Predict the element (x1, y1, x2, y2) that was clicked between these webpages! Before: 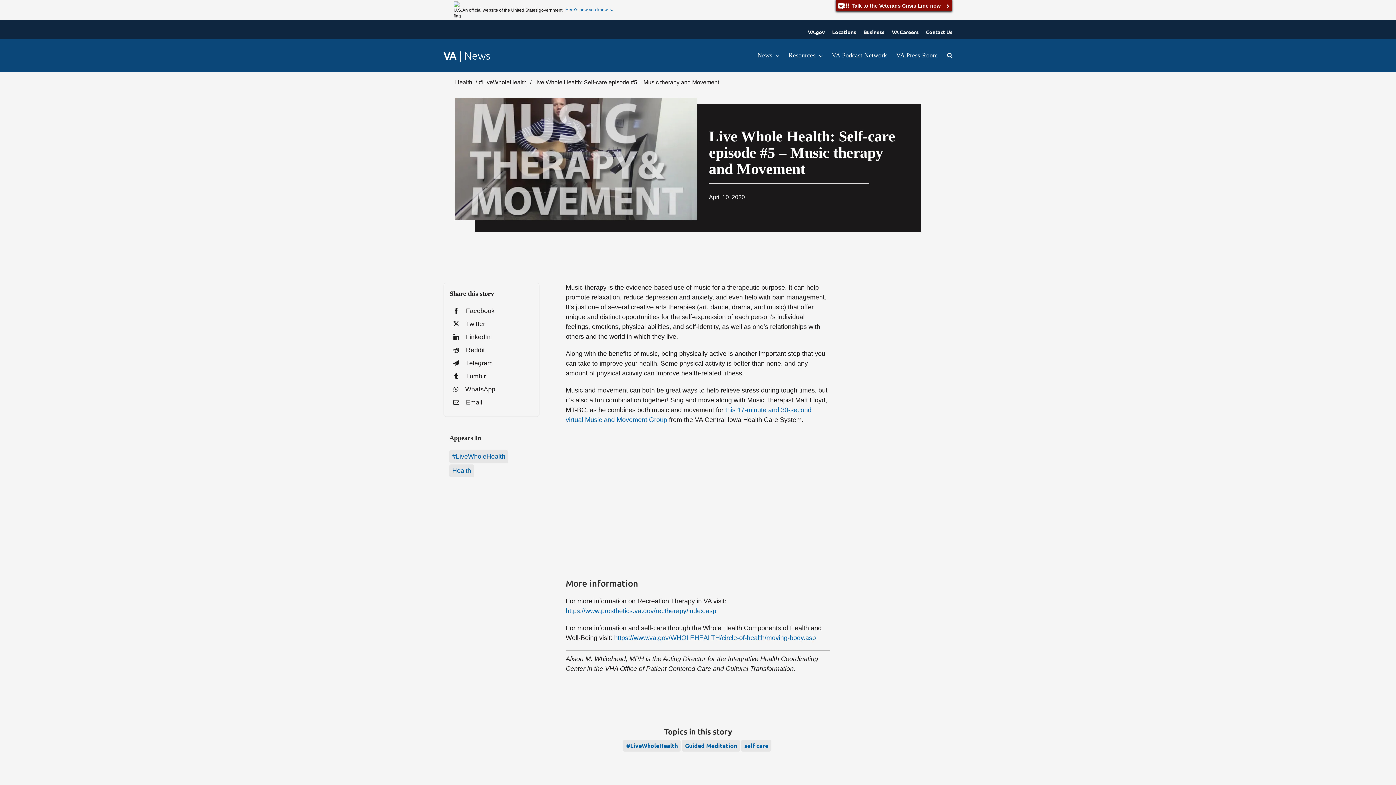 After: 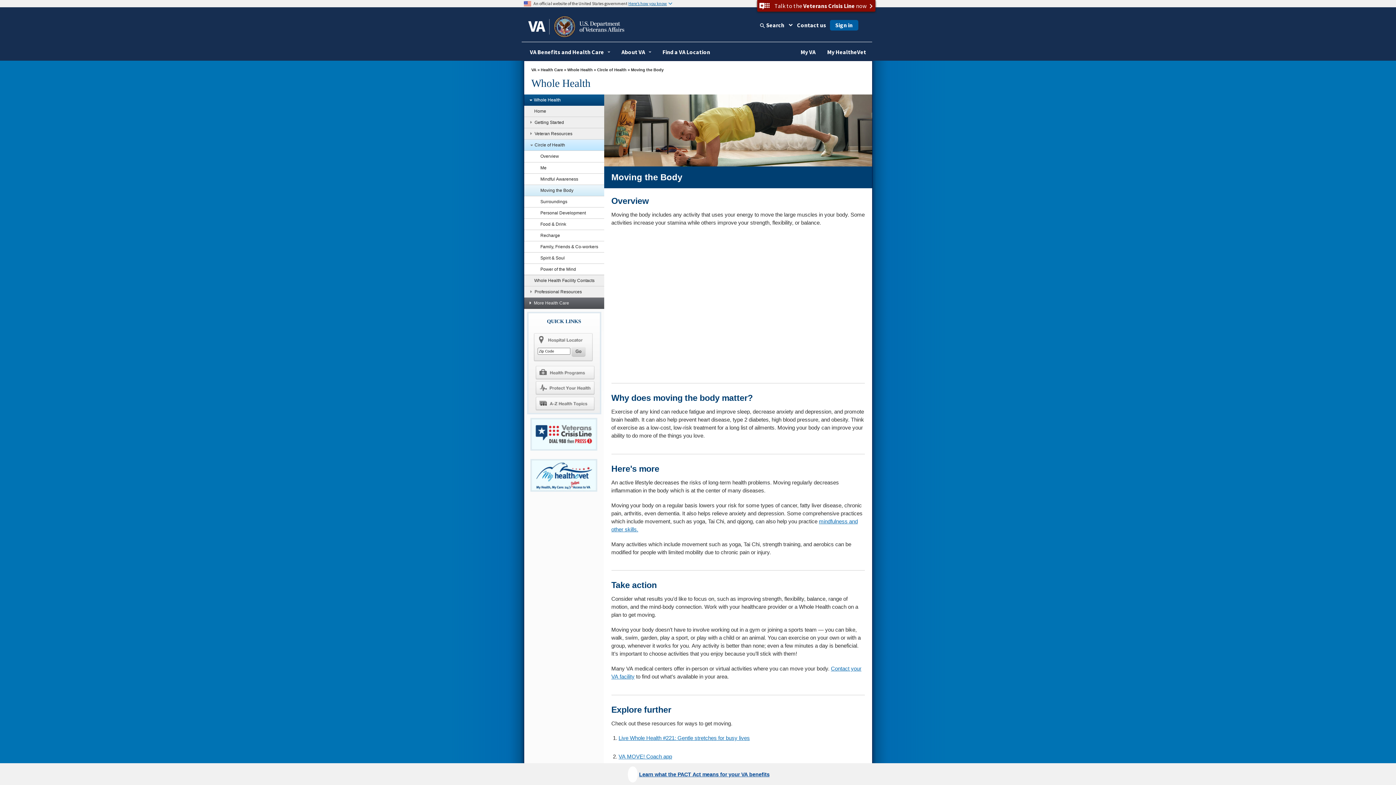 Action: bbox: (614, 634, 816, 641) label: https://www.va.gov/WHOLEHEALTH/circle-of-health/moving-body.asp